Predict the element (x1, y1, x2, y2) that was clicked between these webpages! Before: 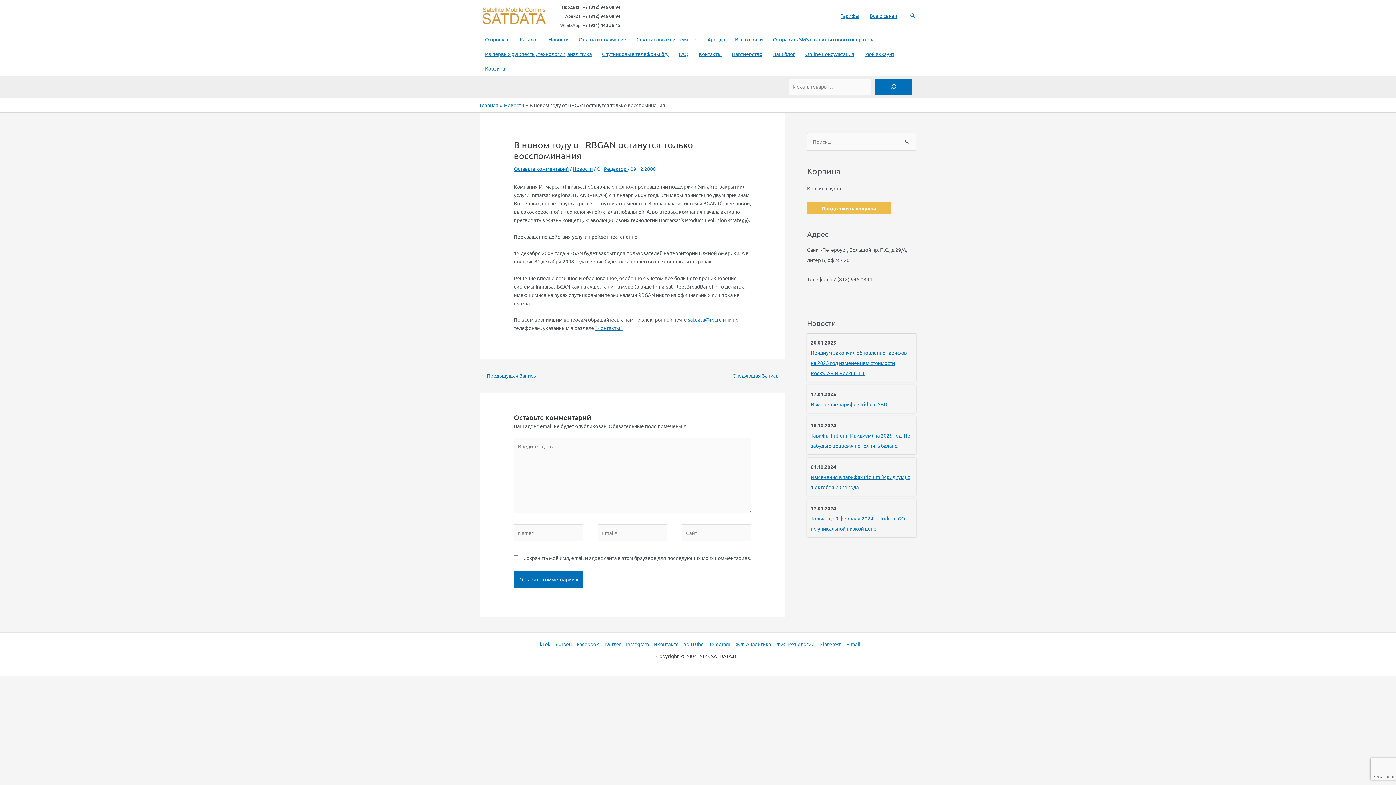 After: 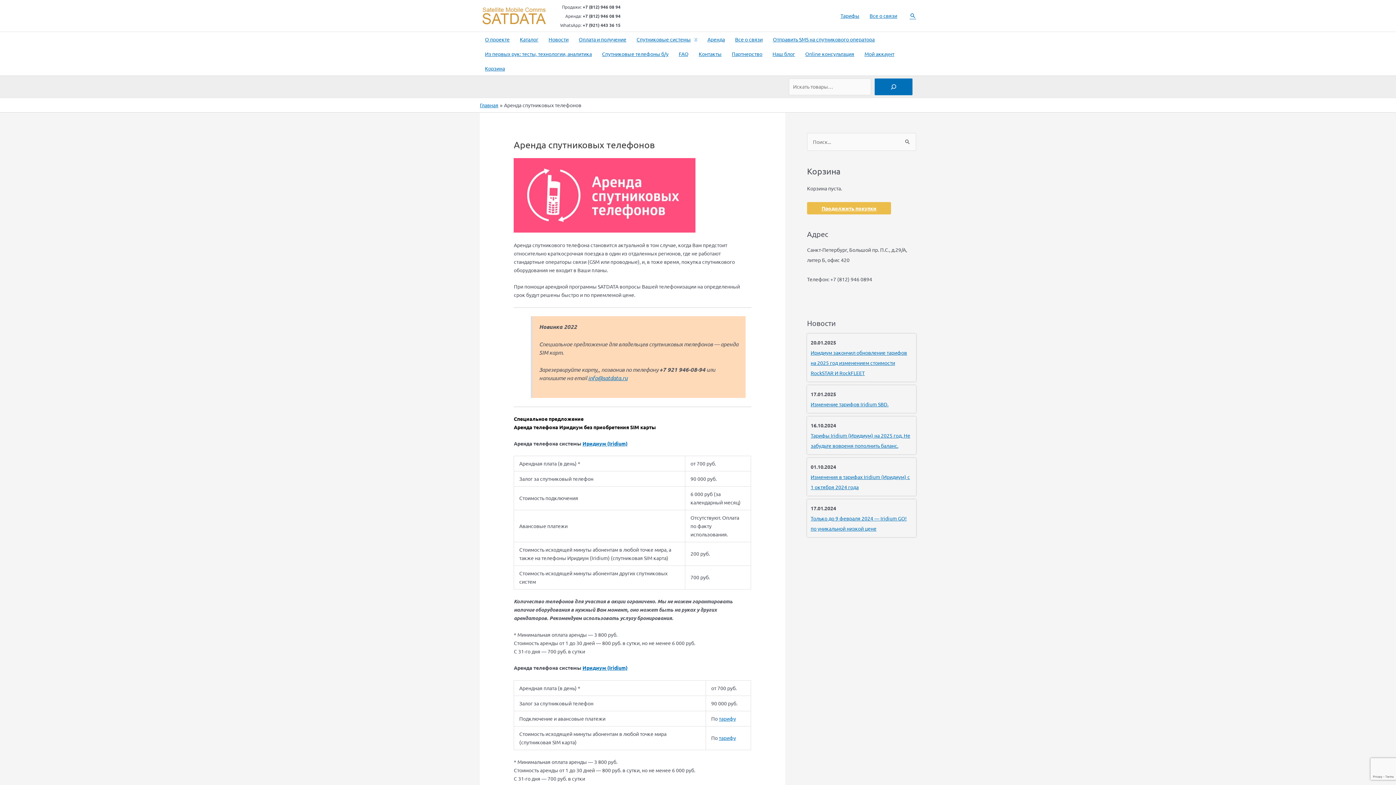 Action: bbox: (702, 31, 730, 46) label: Аренда